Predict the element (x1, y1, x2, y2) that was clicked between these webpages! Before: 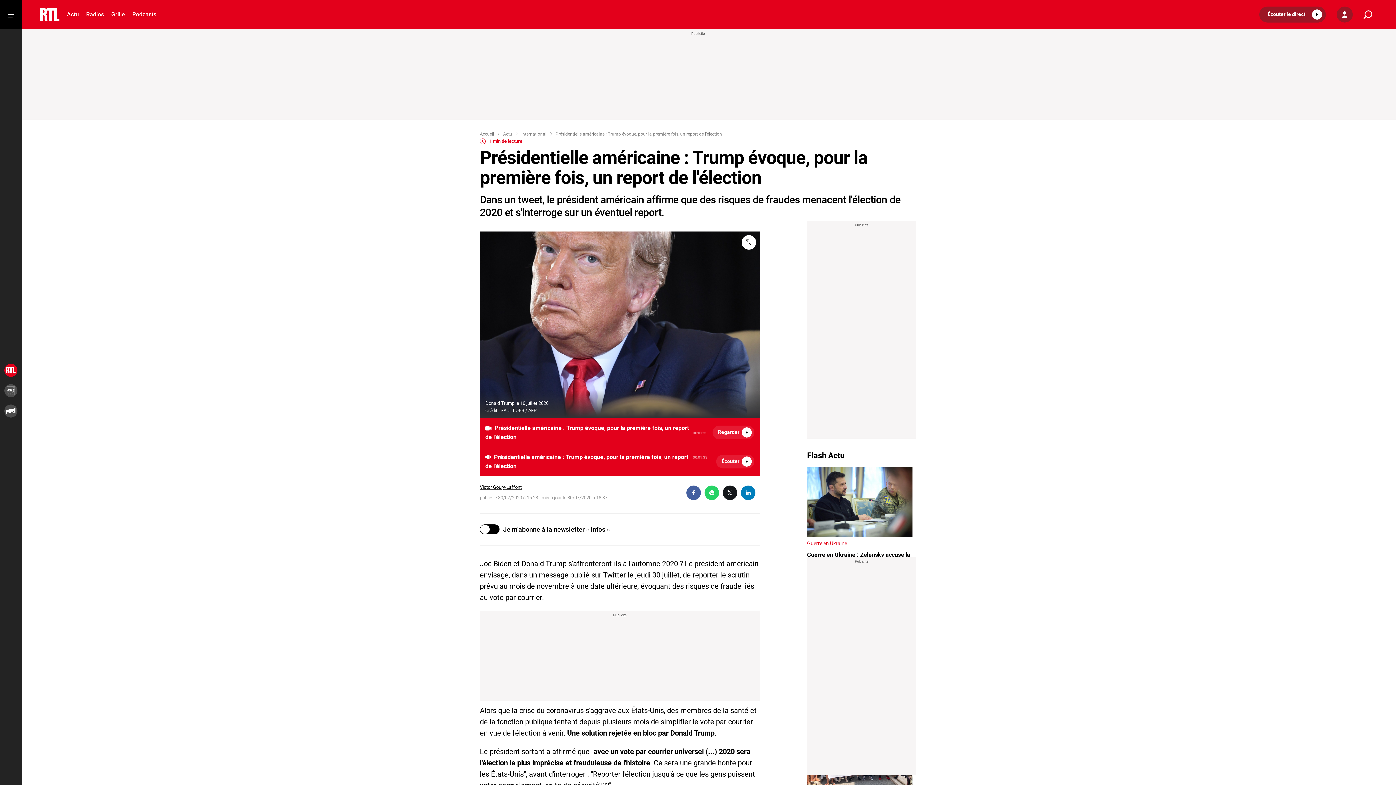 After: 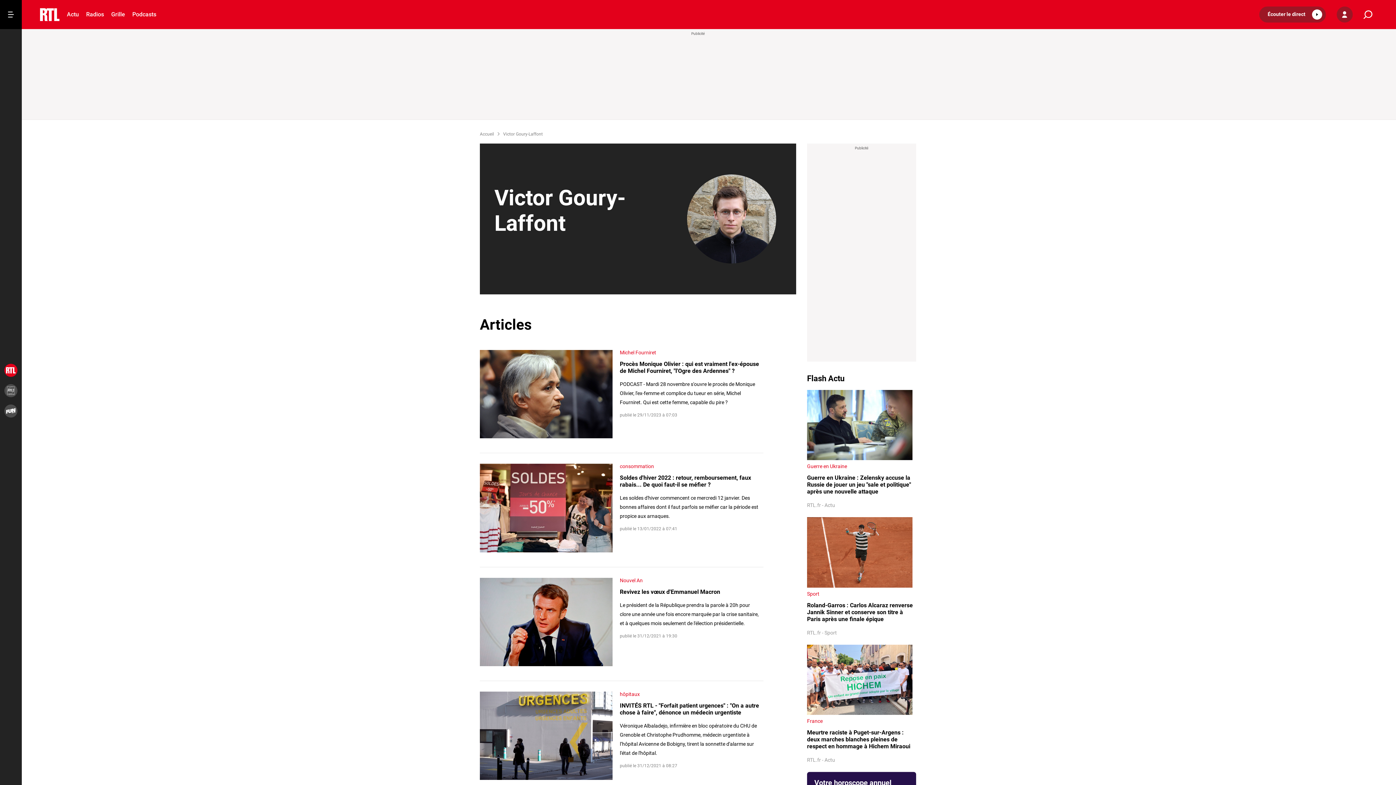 Action: bbox: (480, 484, 521, 490) label: Victor Goury-Laffont